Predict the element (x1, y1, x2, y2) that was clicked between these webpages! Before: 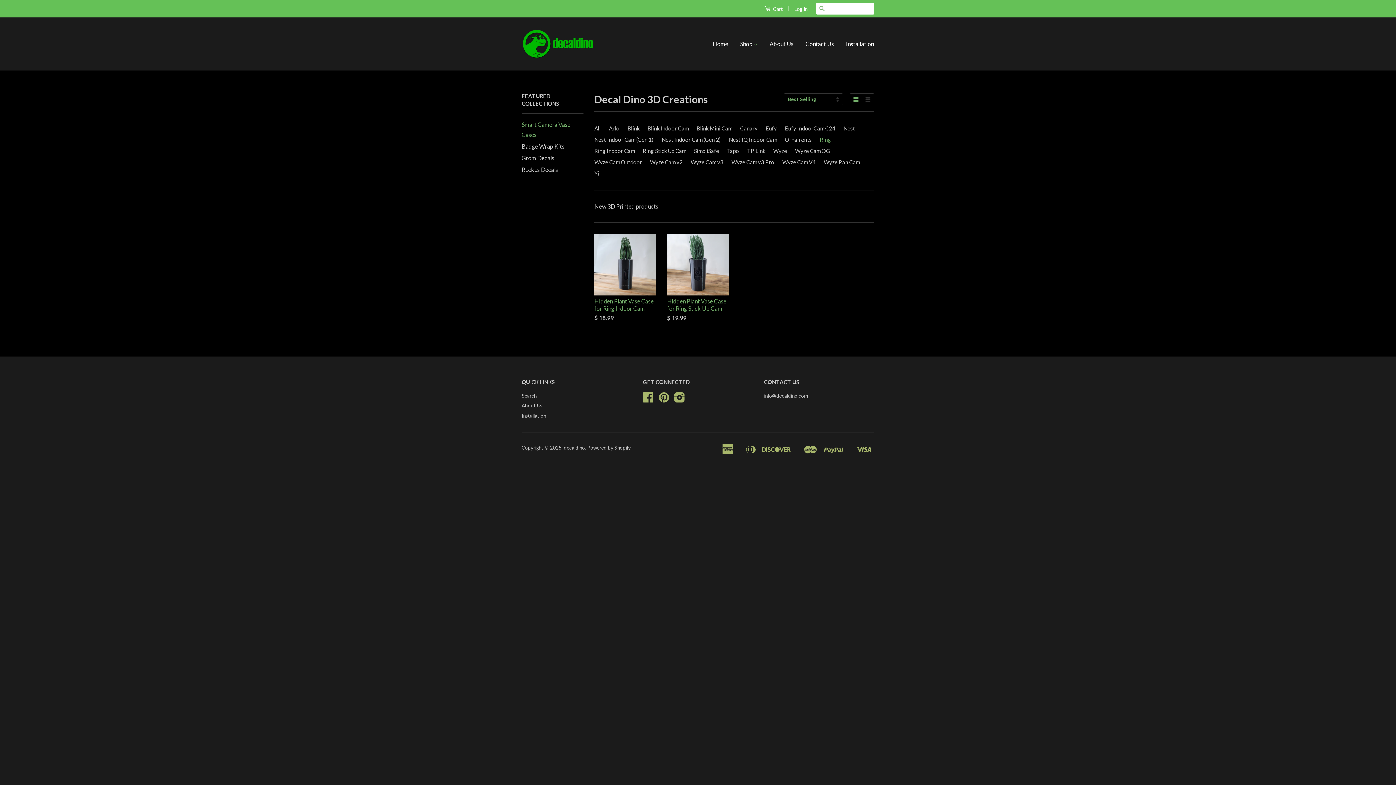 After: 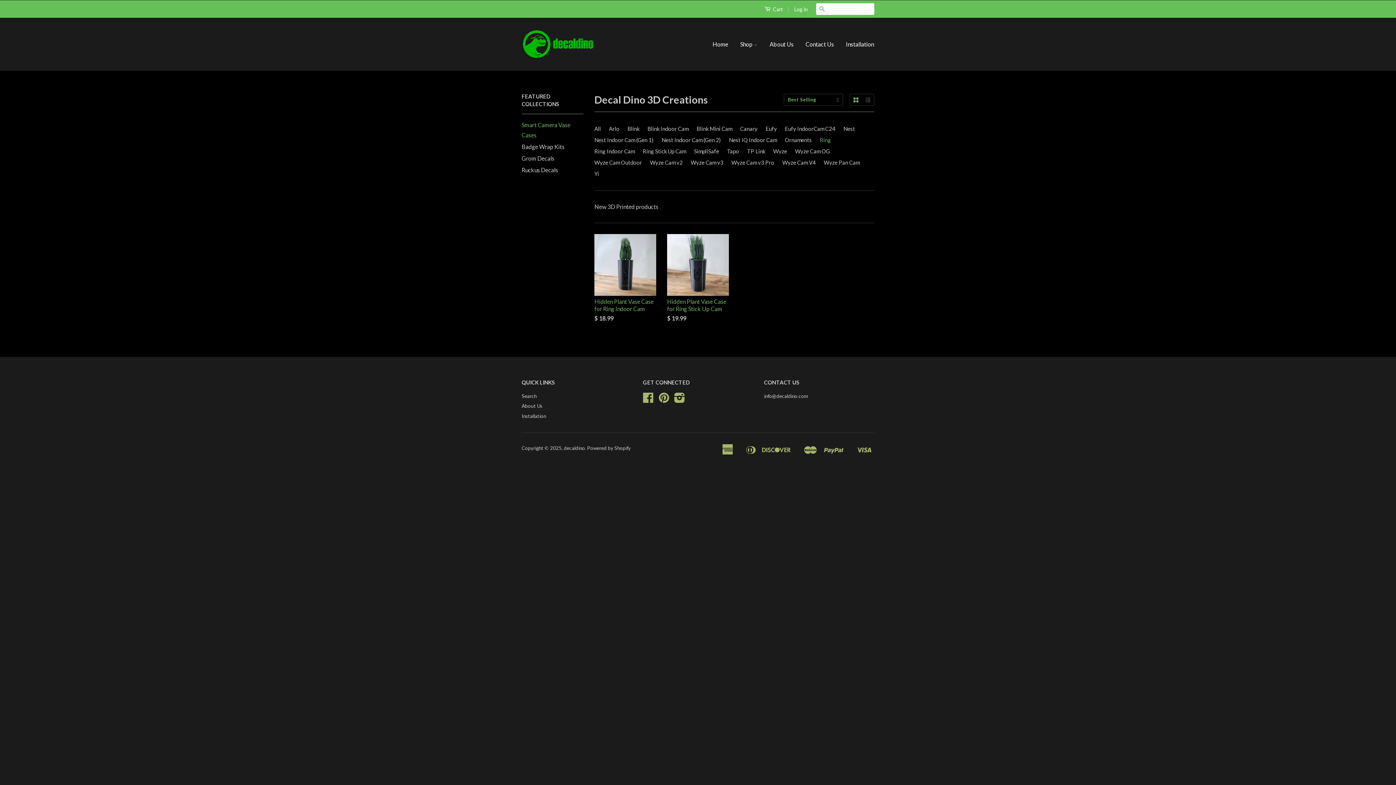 Action: label:  Cart bbox: (764, 3, 783, 14)